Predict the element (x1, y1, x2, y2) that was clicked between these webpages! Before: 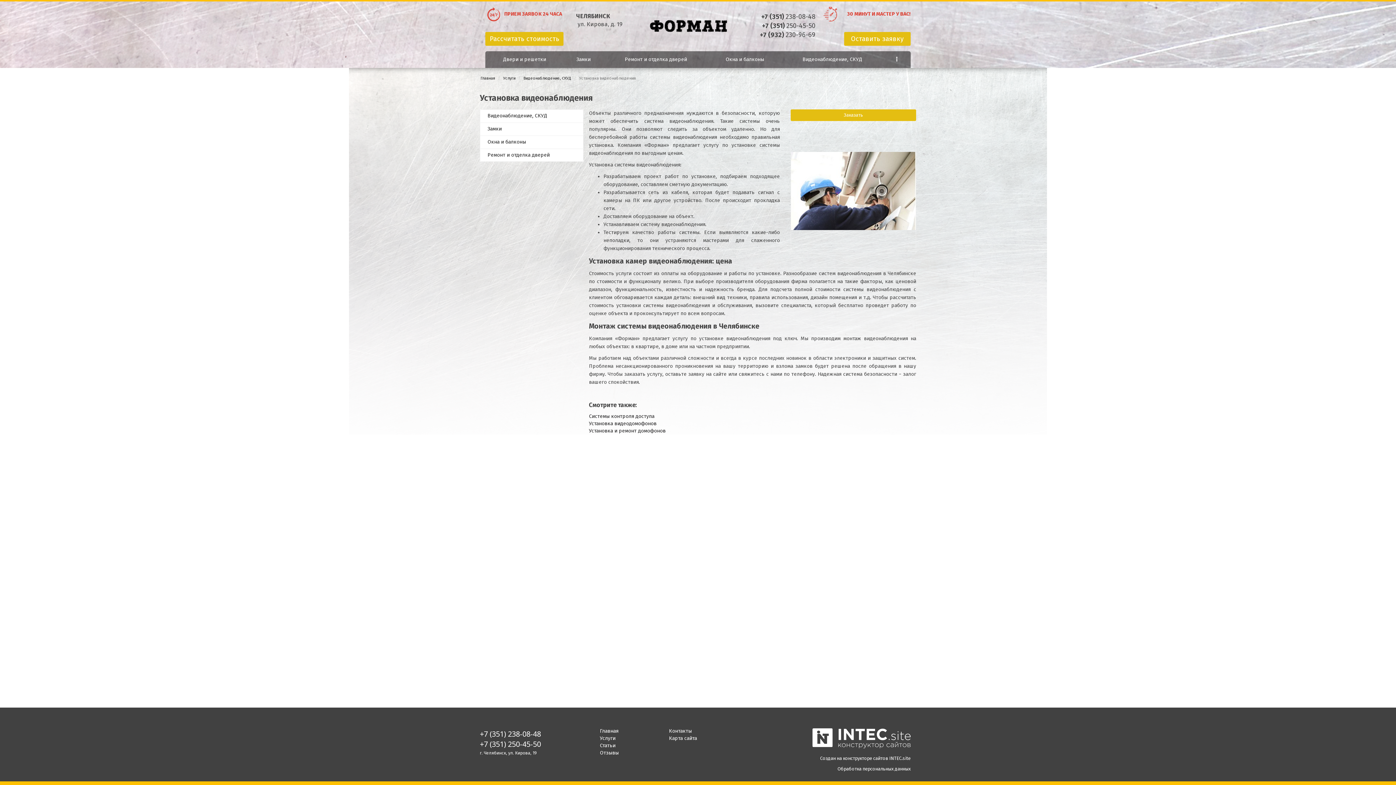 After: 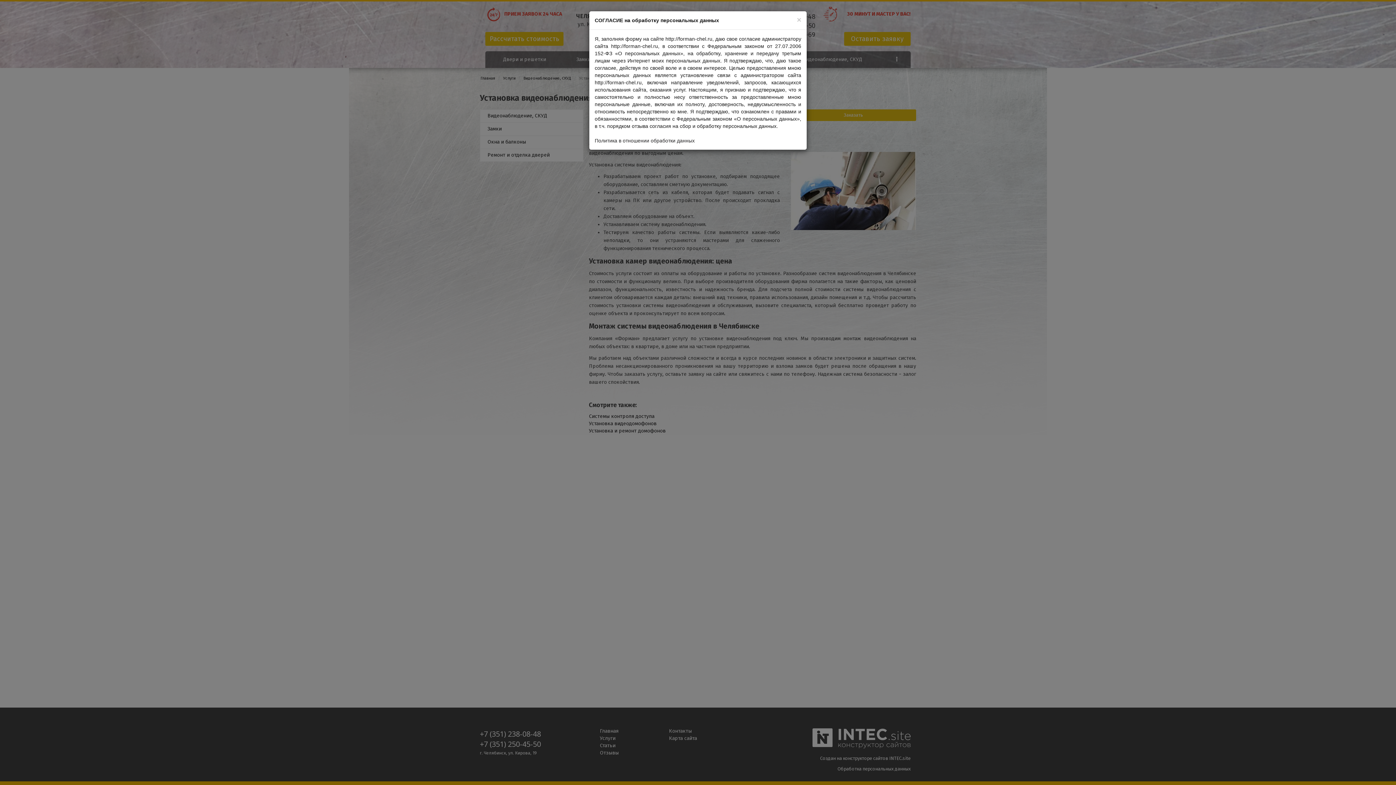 Action: bbox: (837, 766, 910, 772) label: Обработка персональных данных